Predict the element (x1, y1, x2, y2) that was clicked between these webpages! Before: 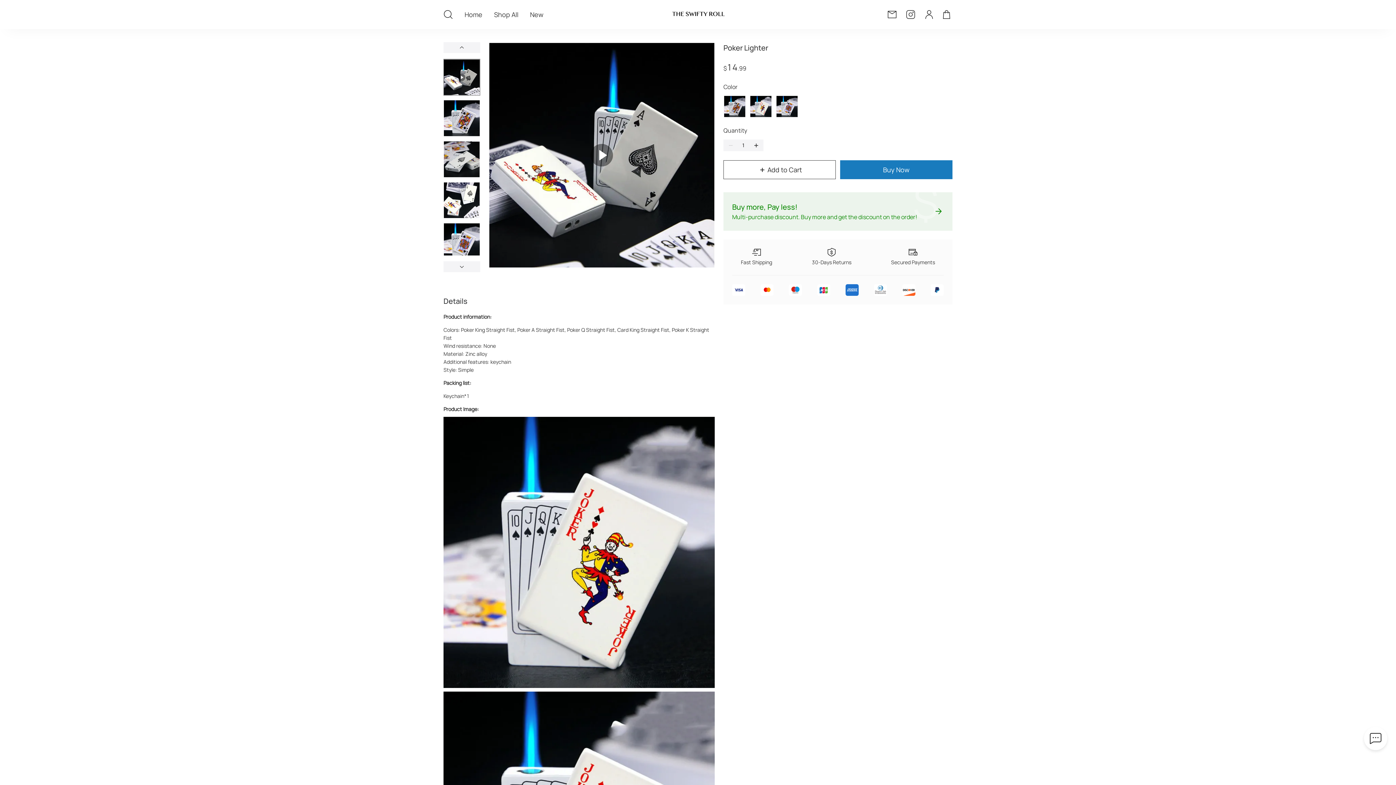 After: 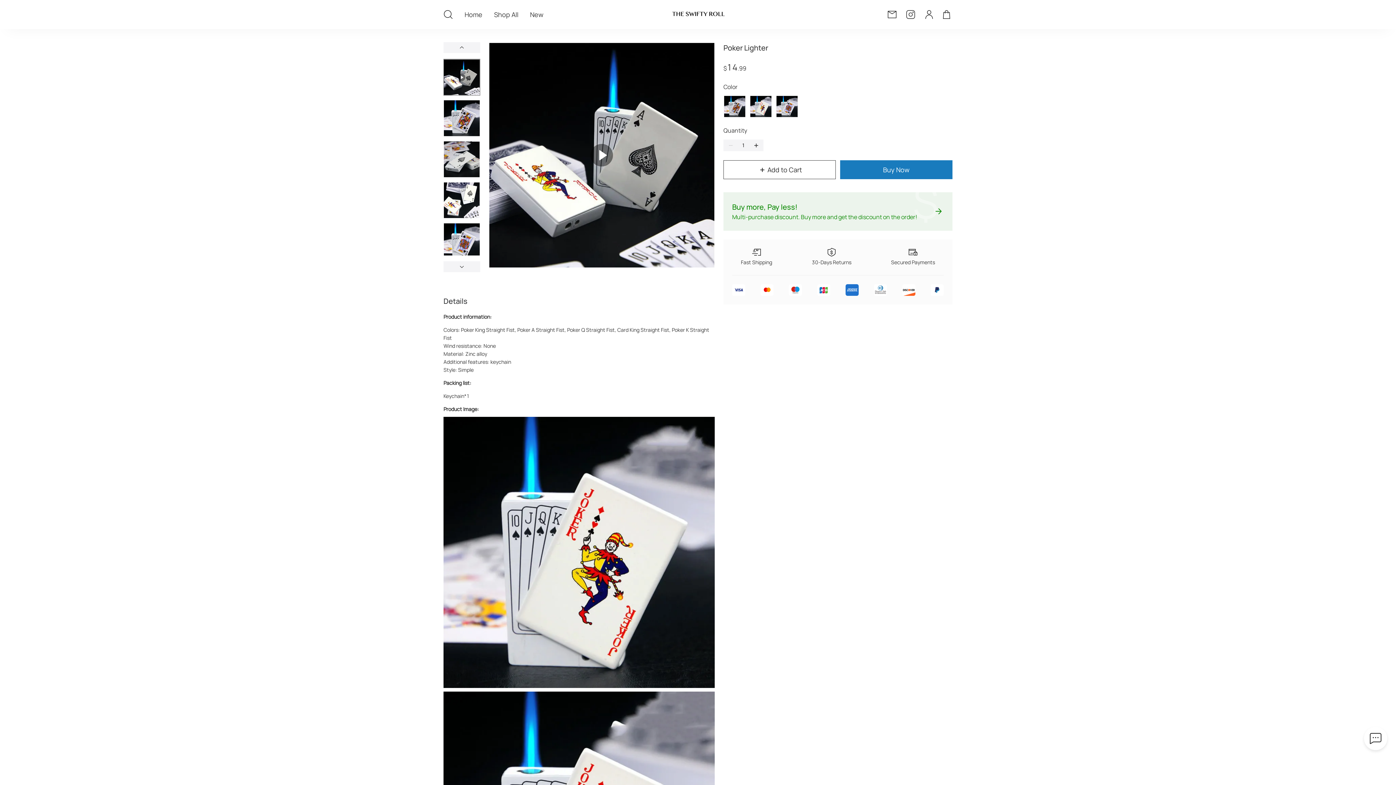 Action: bbox: (888, 7, 896, 21)